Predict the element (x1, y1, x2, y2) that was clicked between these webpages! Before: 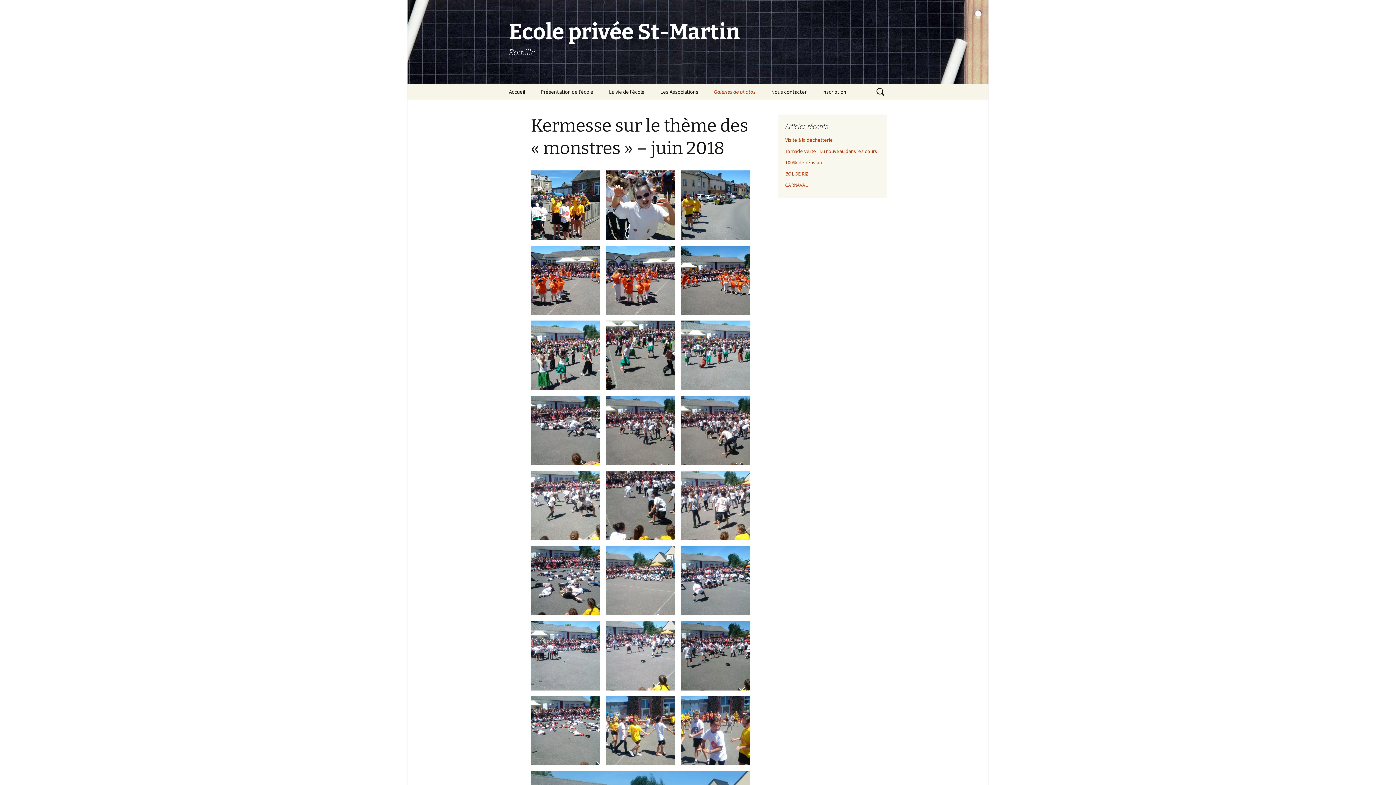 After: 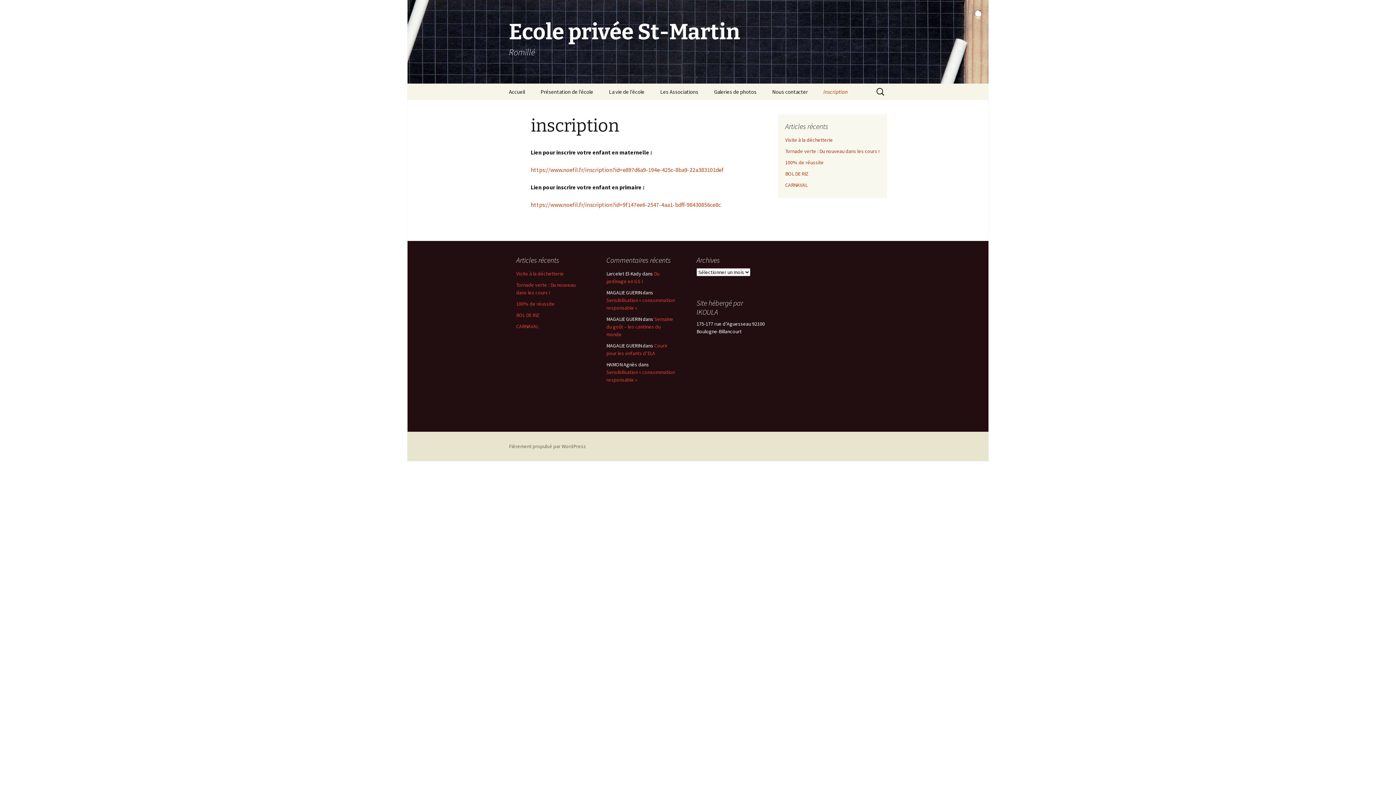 Action: label: inscription bbox: (815, 83, 853, 100)